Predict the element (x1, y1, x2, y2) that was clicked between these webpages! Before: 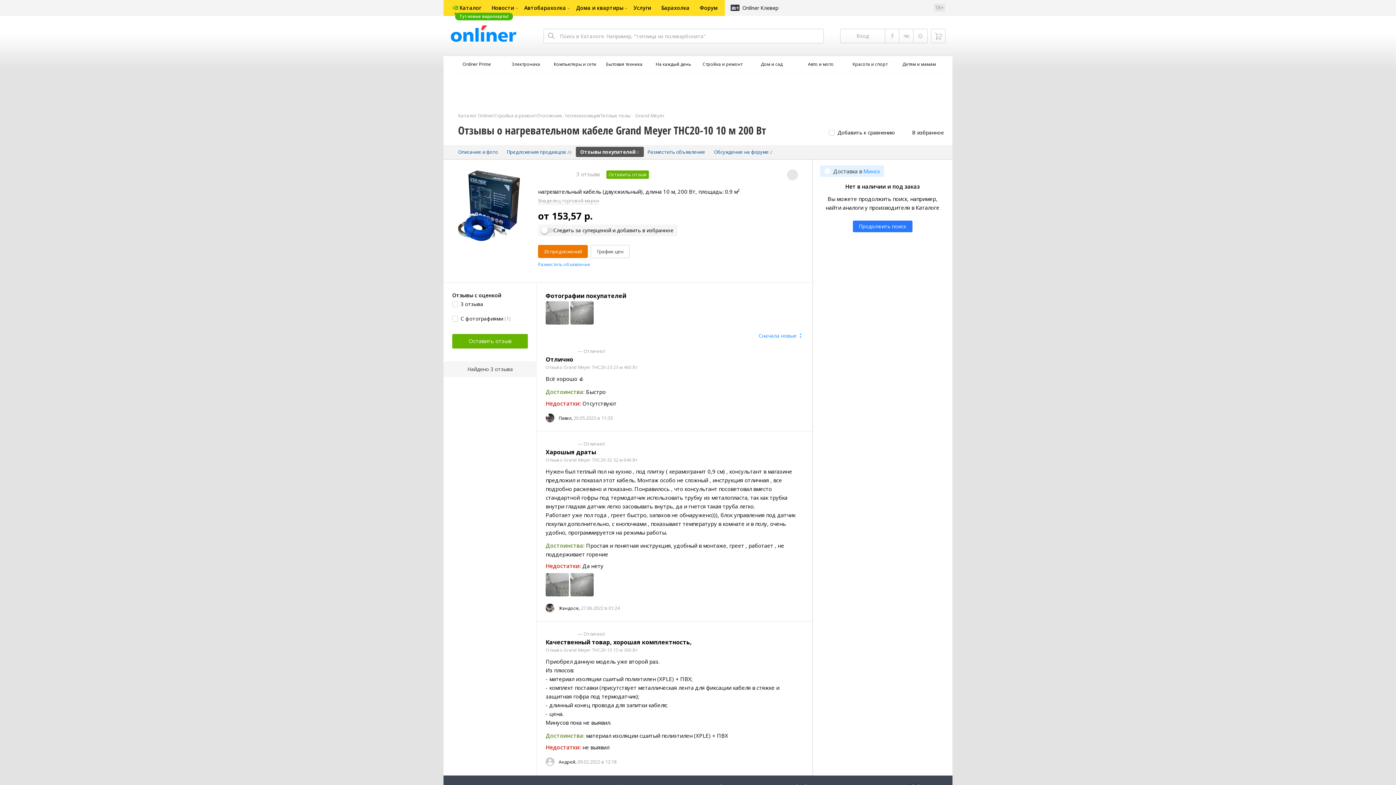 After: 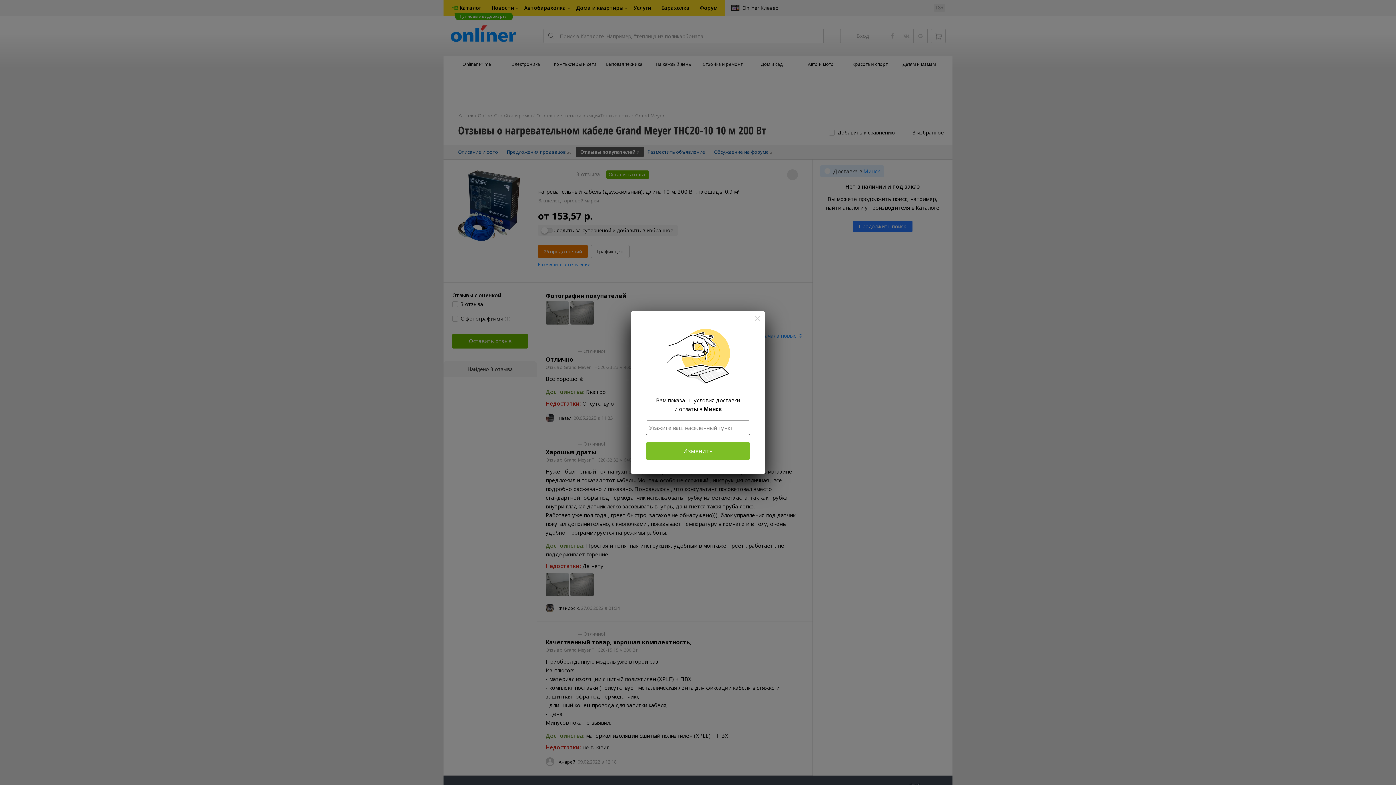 Action: label: Минск bbox: (863, 167, 880, 174)